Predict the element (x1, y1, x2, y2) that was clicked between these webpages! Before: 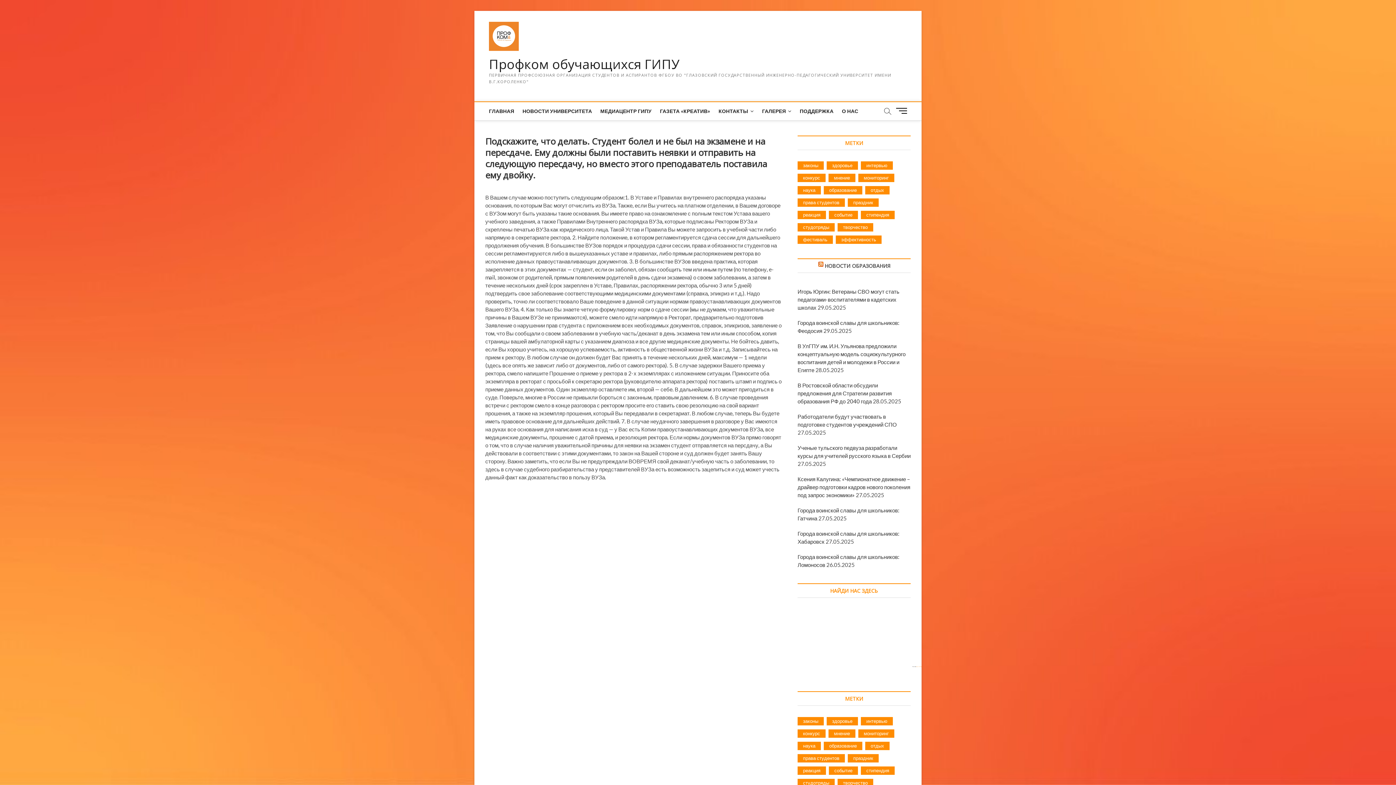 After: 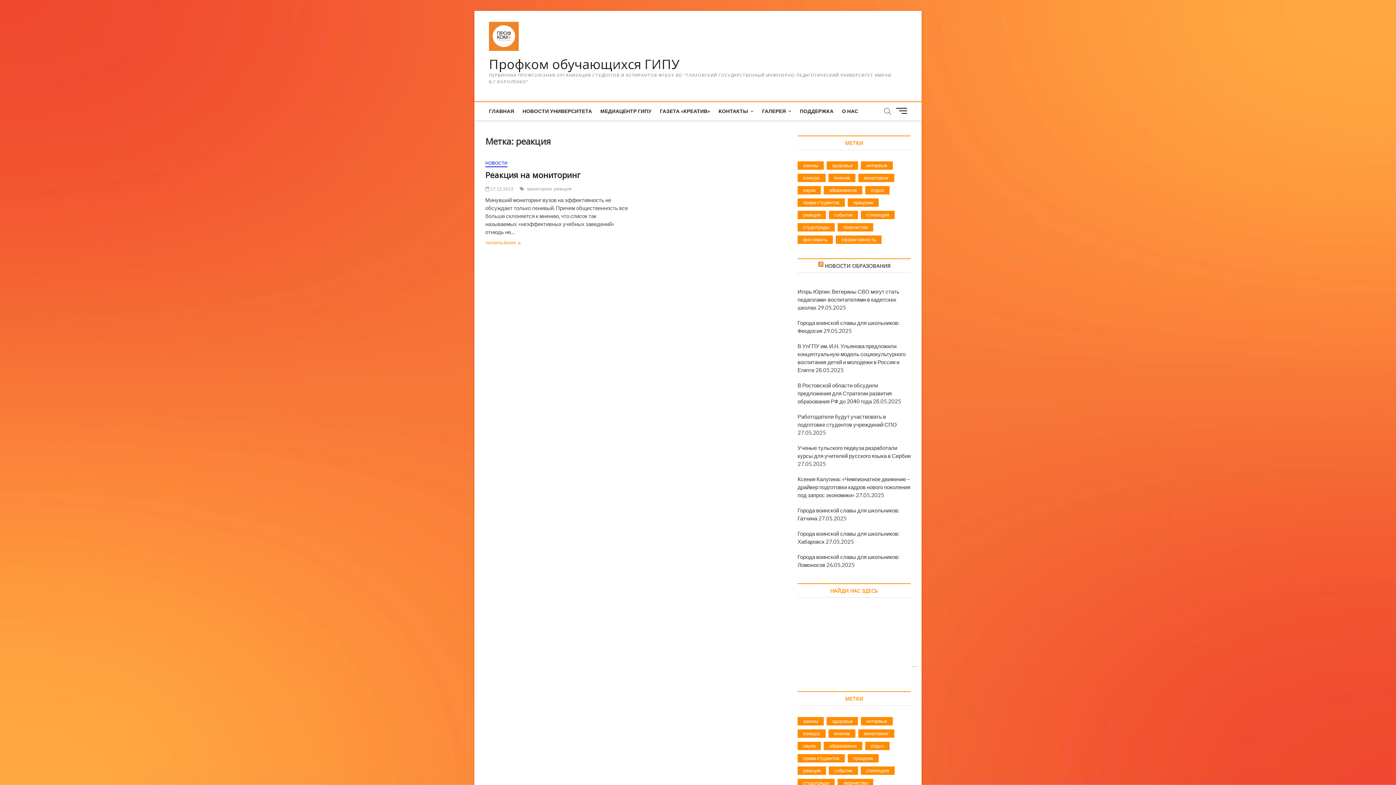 Action: bbox: (797, 210, 826, 219) label: реакция (1 элемент)